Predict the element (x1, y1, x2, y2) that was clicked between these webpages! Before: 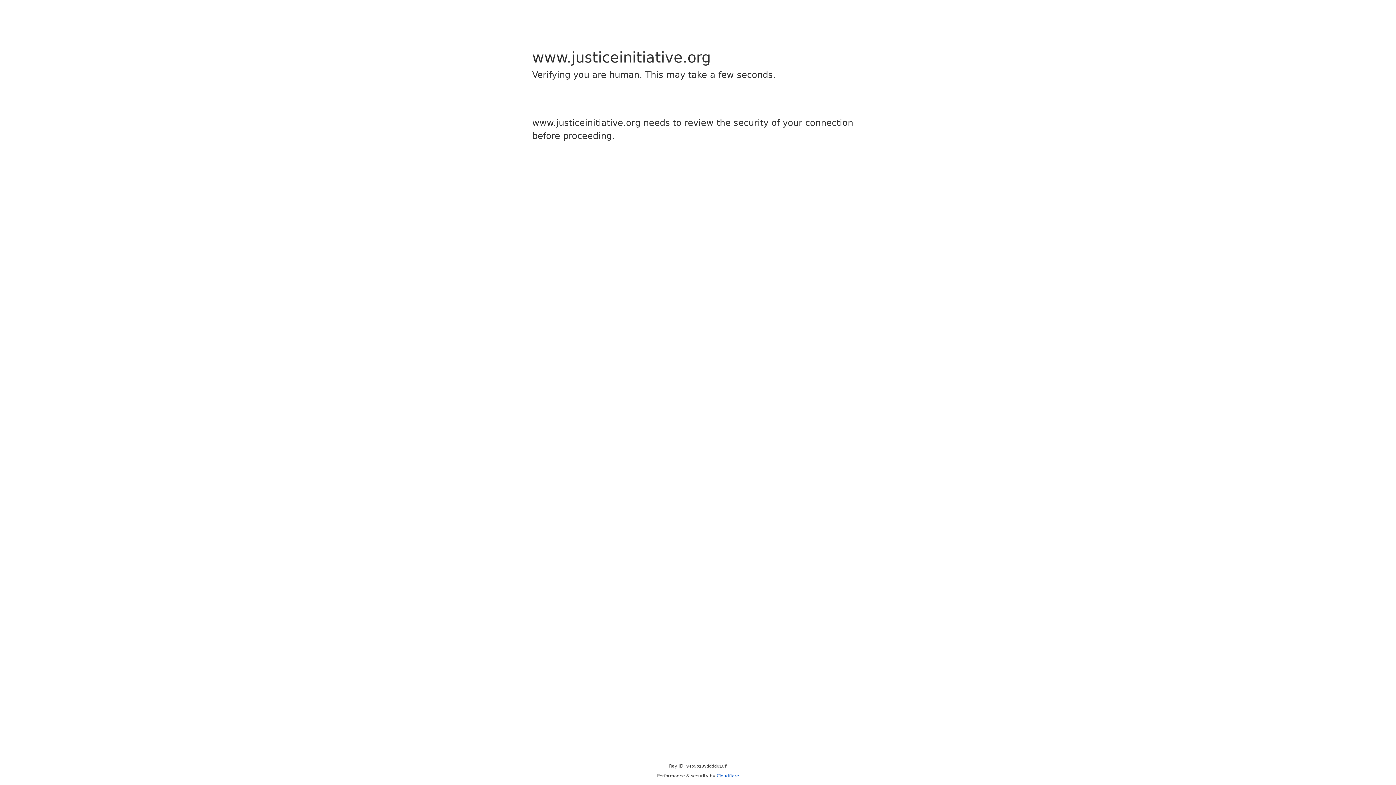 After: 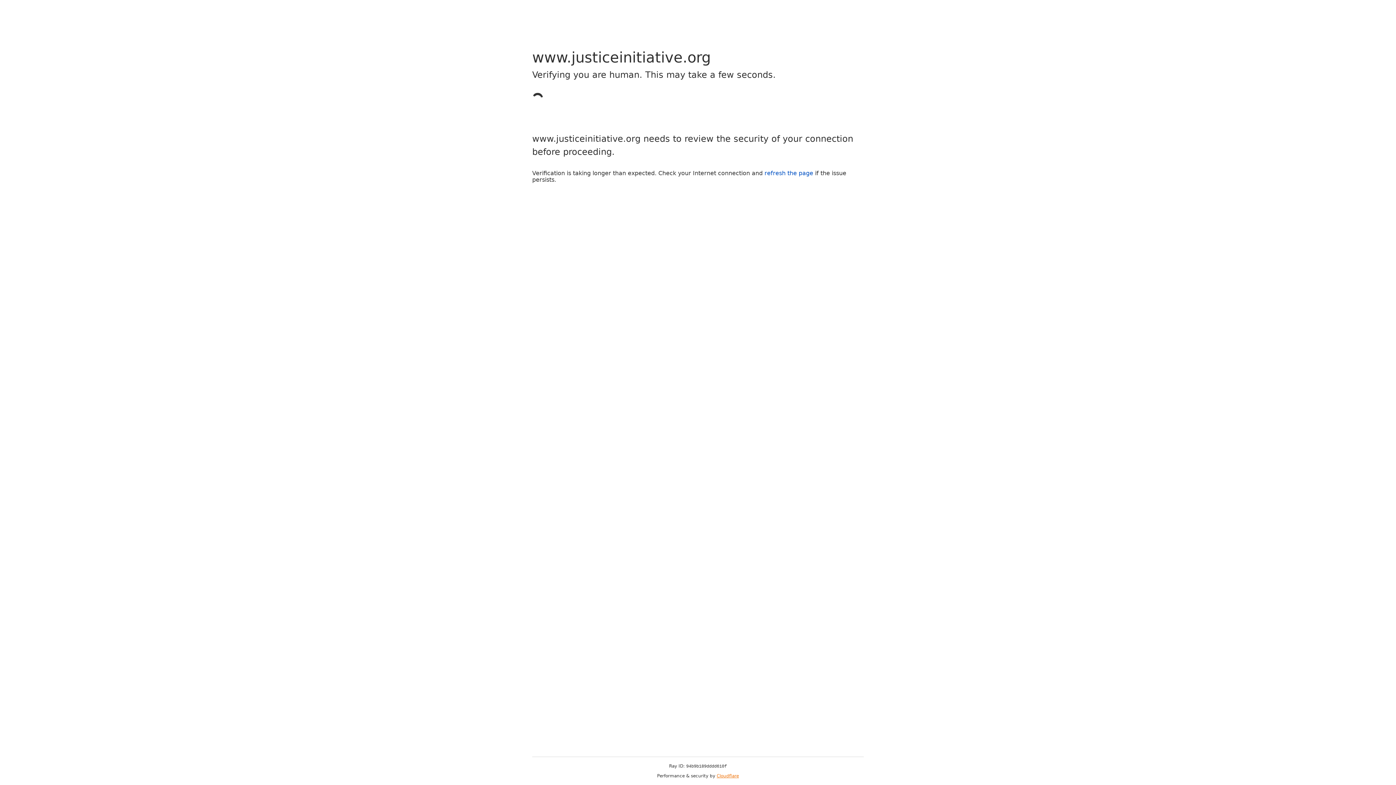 Action: label: Cloudflare bbox: (716, 773, 739, 778)